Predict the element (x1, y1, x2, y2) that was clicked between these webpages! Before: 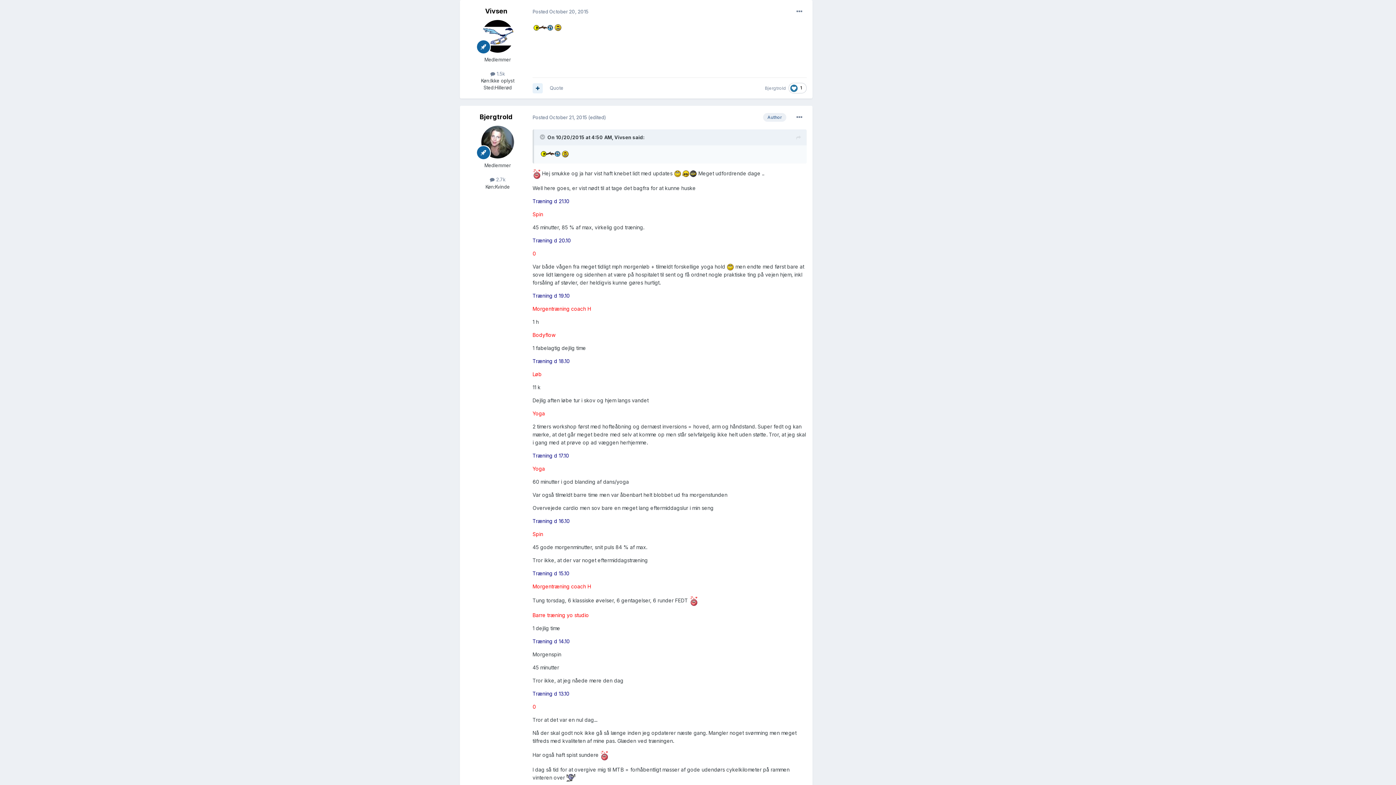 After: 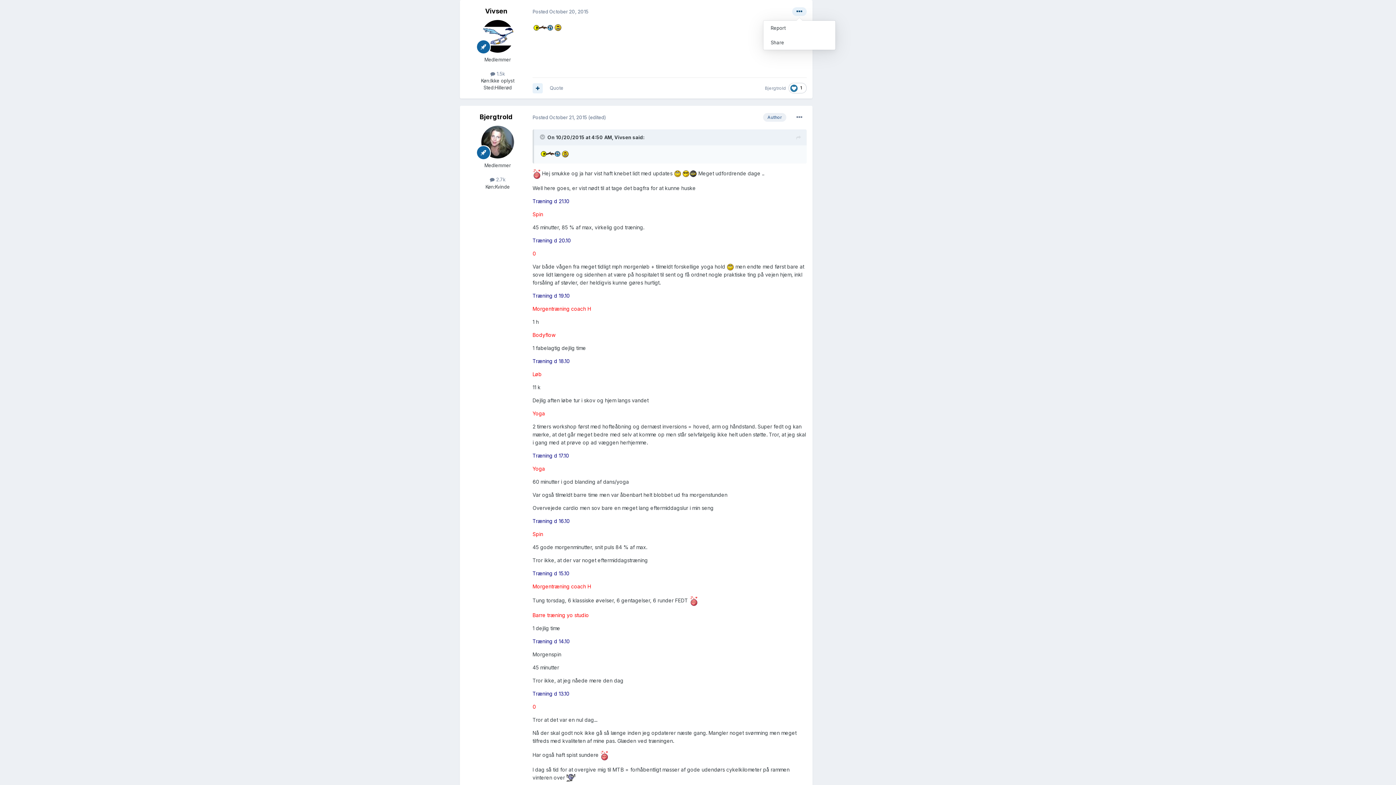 Action: bbox: (792, 7, 806, 16)